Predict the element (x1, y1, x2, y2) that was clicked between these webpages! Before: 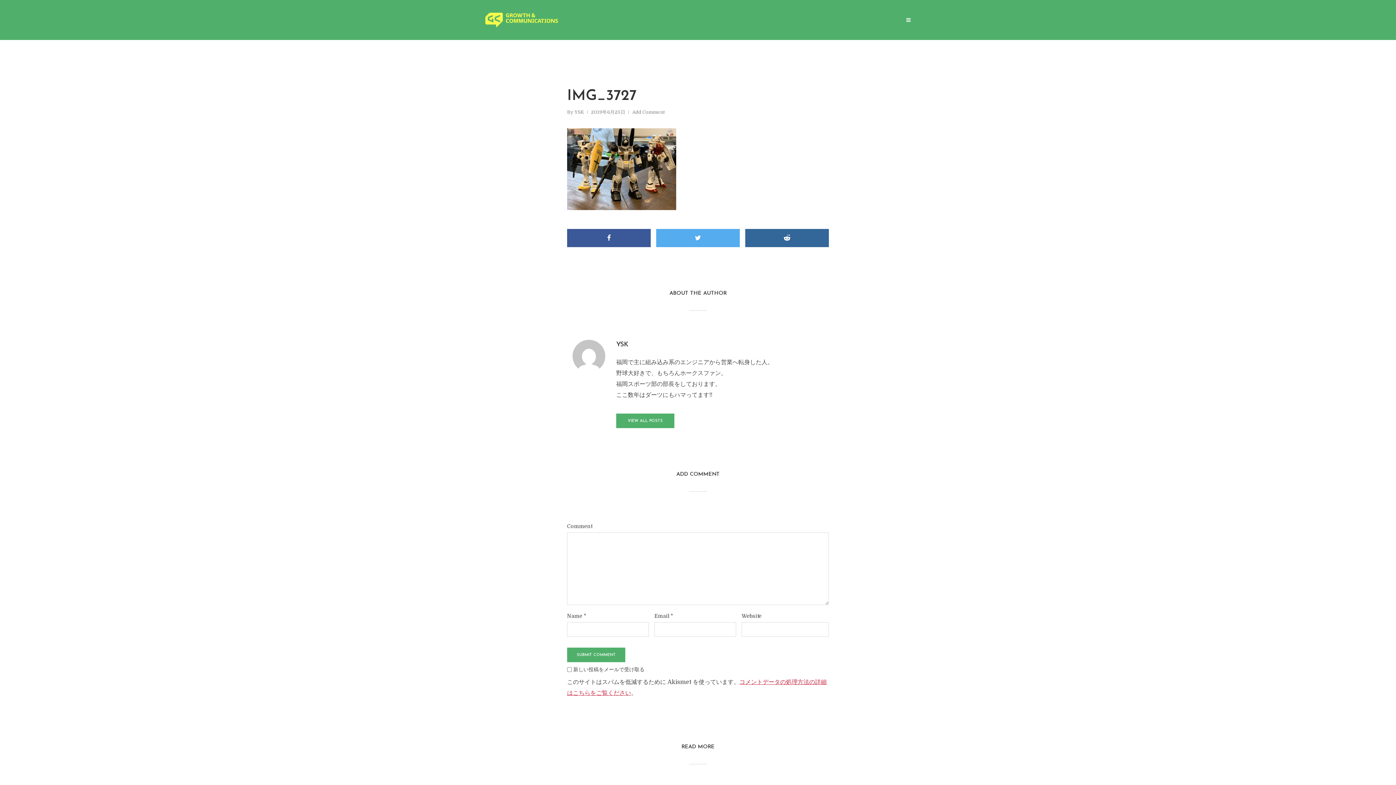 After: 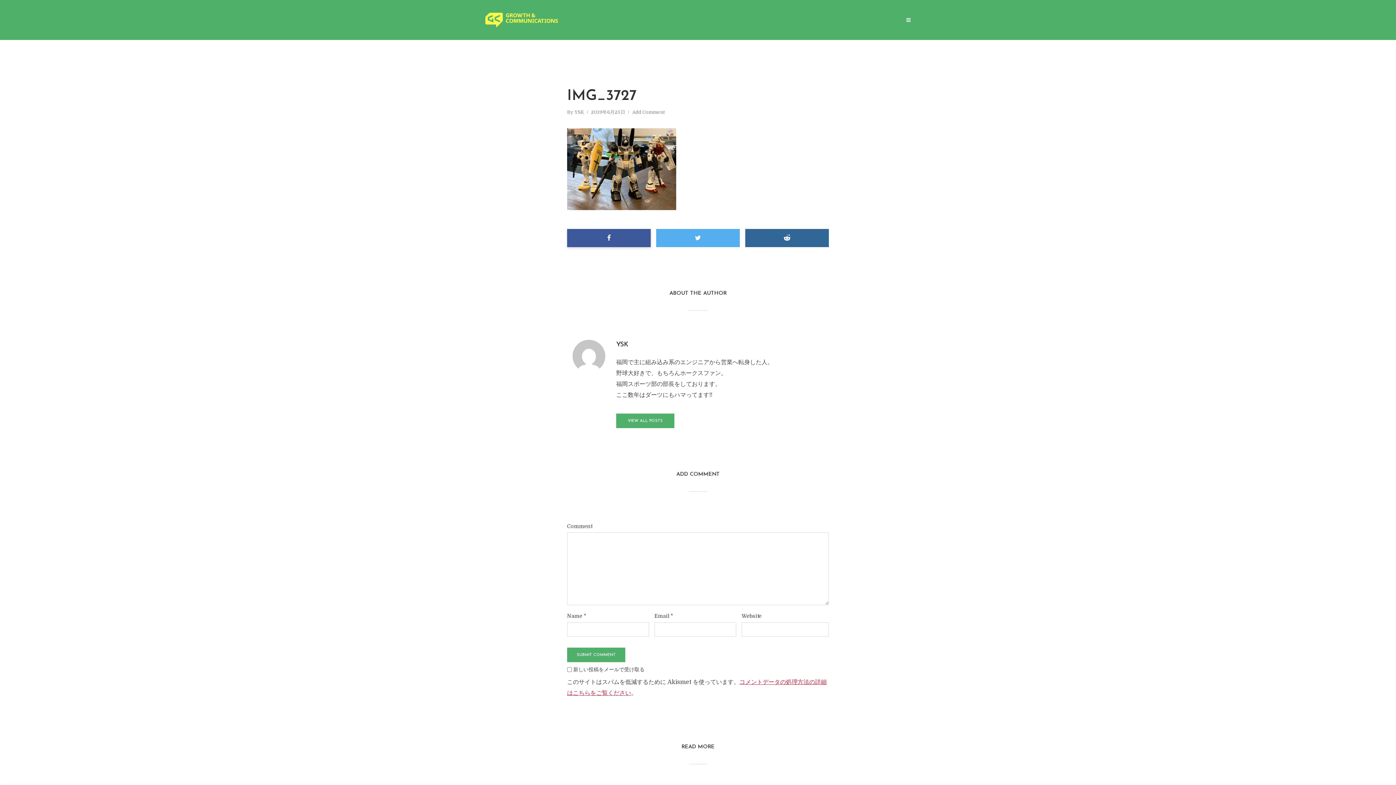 Action: bbox: (567, 229, 650, 247)